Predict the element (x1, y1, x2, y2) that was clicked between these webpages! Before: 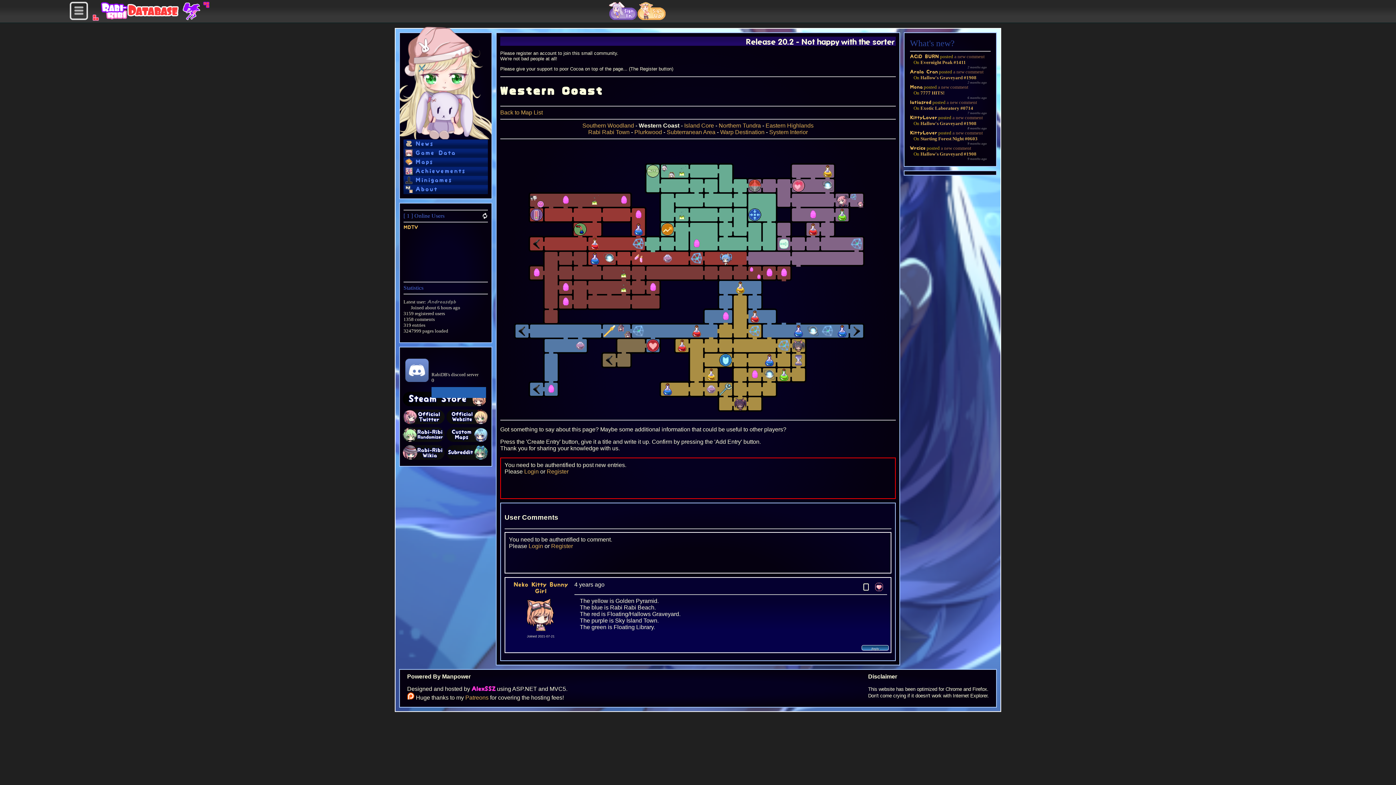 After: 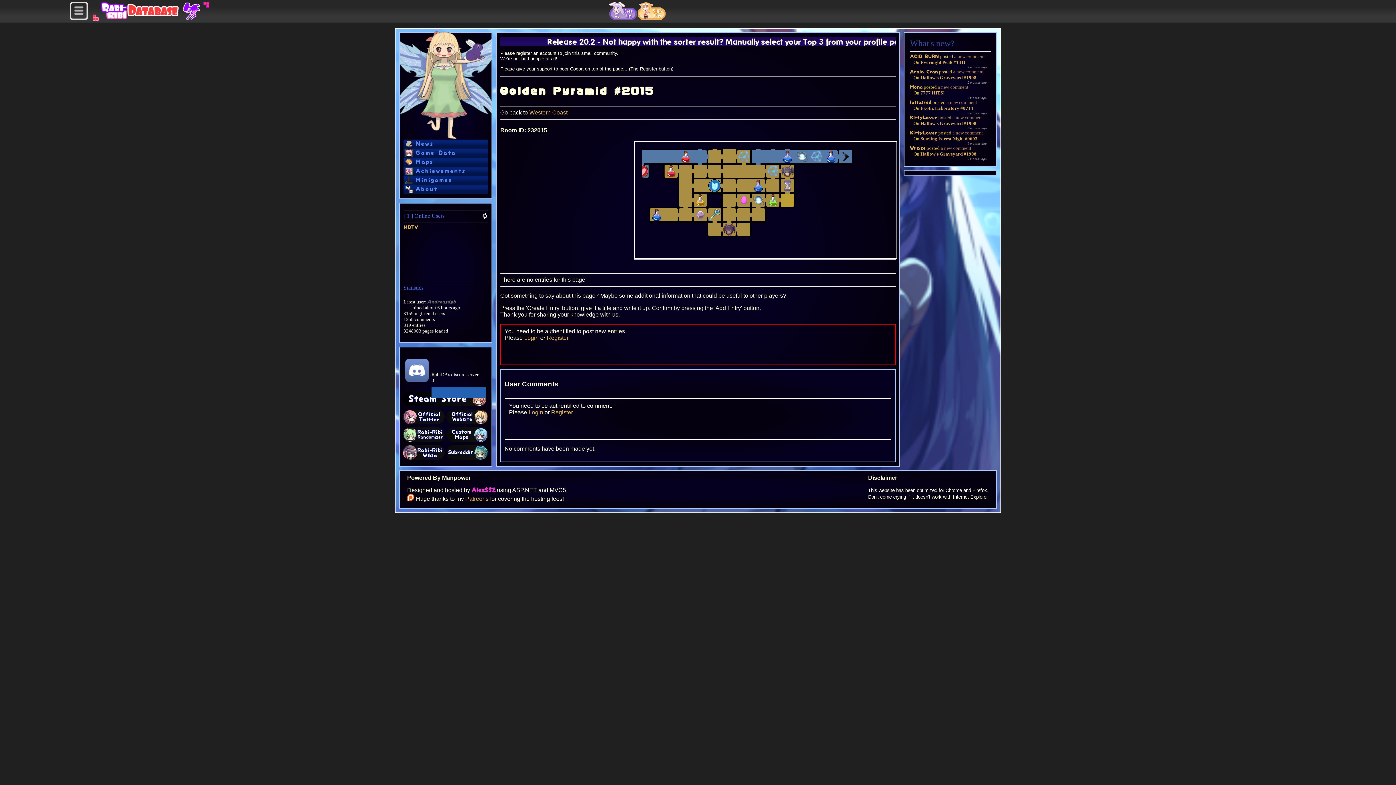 Action: bbox: (790, 366, 805, 382)